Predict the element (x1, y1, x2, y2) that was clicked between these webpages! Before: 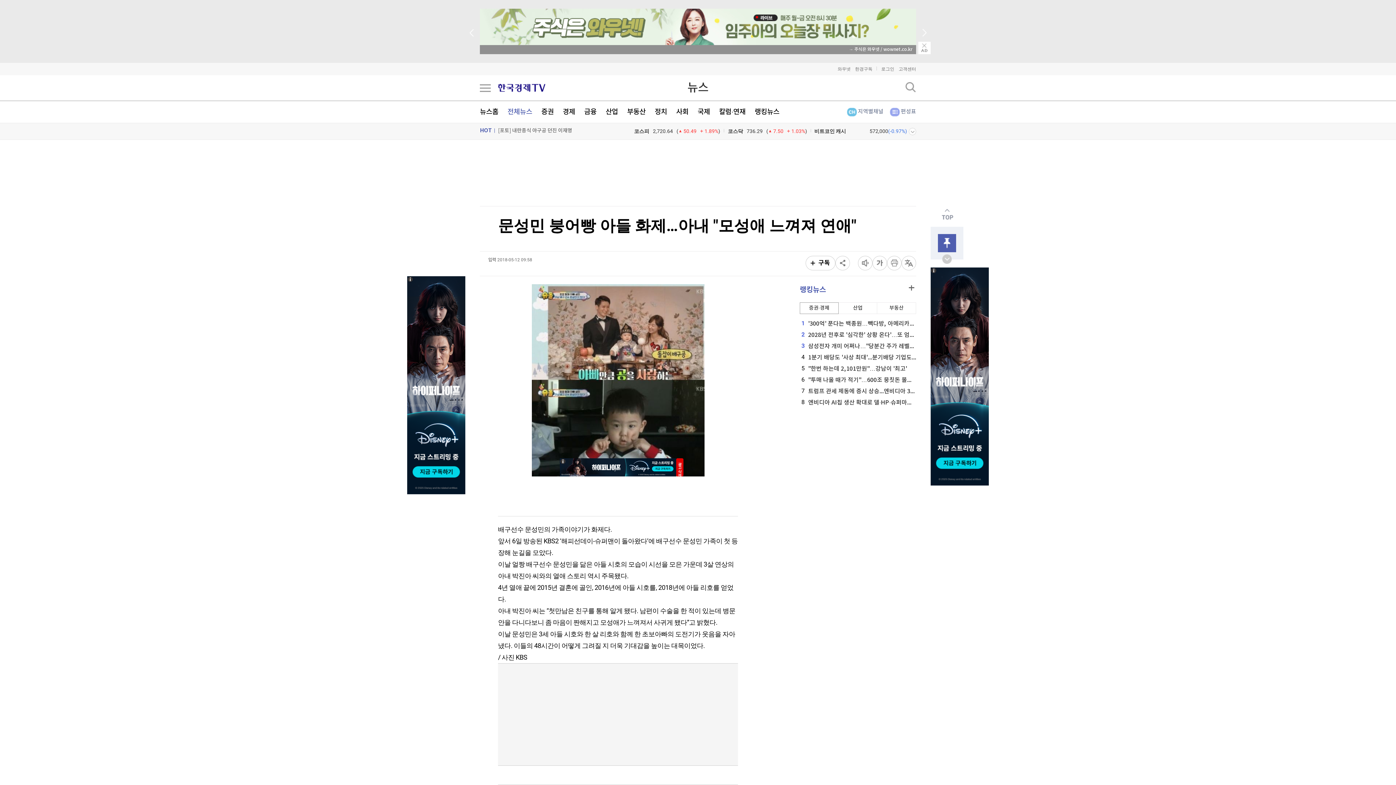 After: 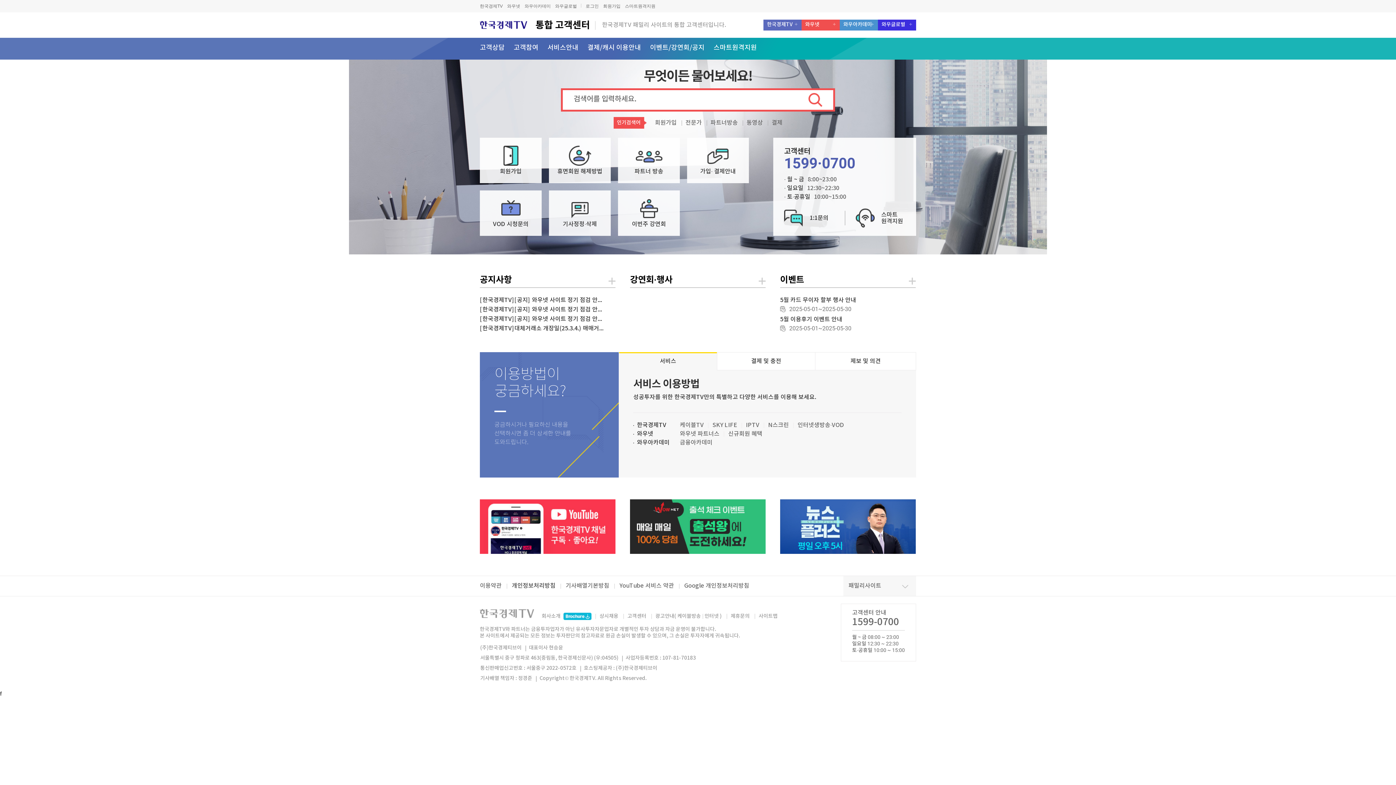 Action: label: 고객센터 bbox: (898, 62, 916, 75)